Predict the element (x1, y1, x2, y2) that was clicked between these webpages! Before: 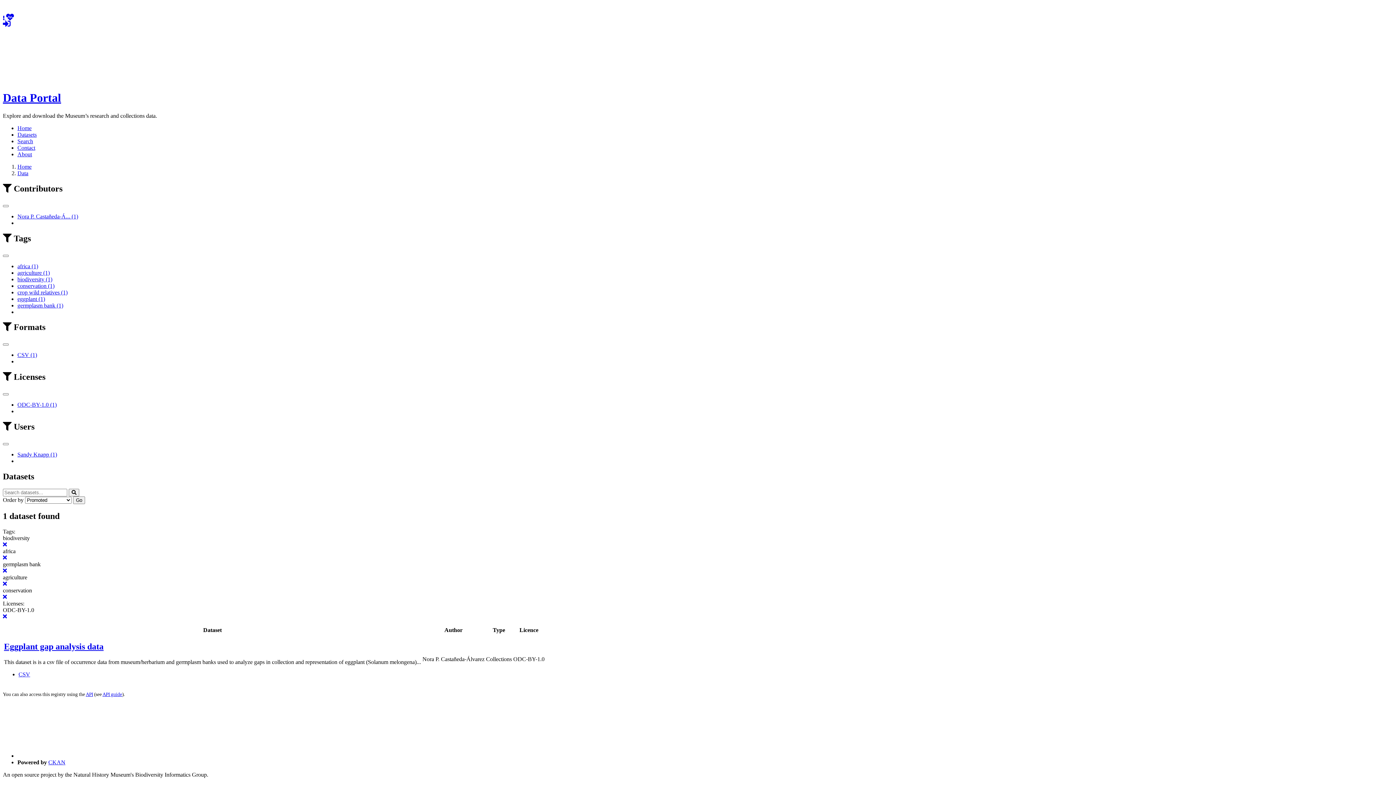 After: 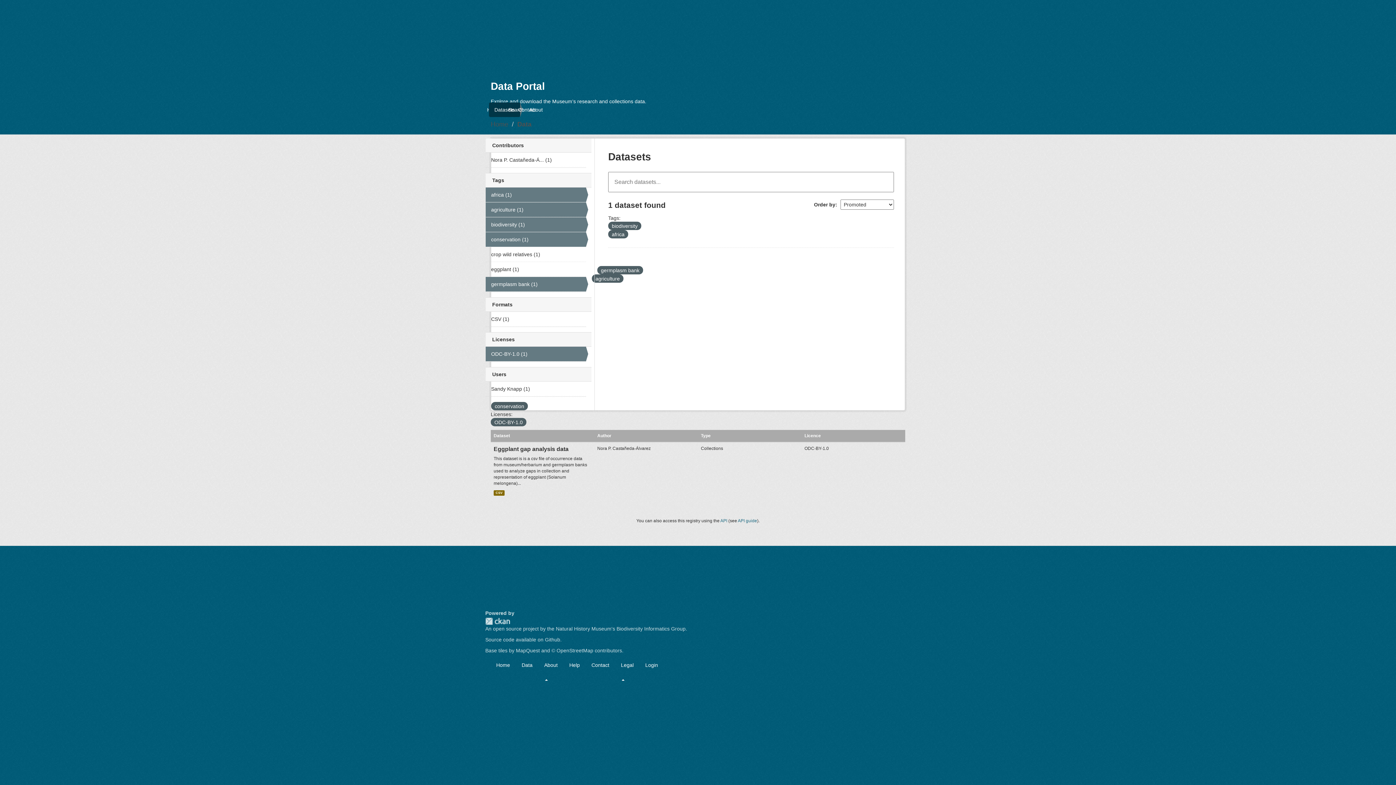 Action: label: Submit bbox: (68, 489, 79, 496)